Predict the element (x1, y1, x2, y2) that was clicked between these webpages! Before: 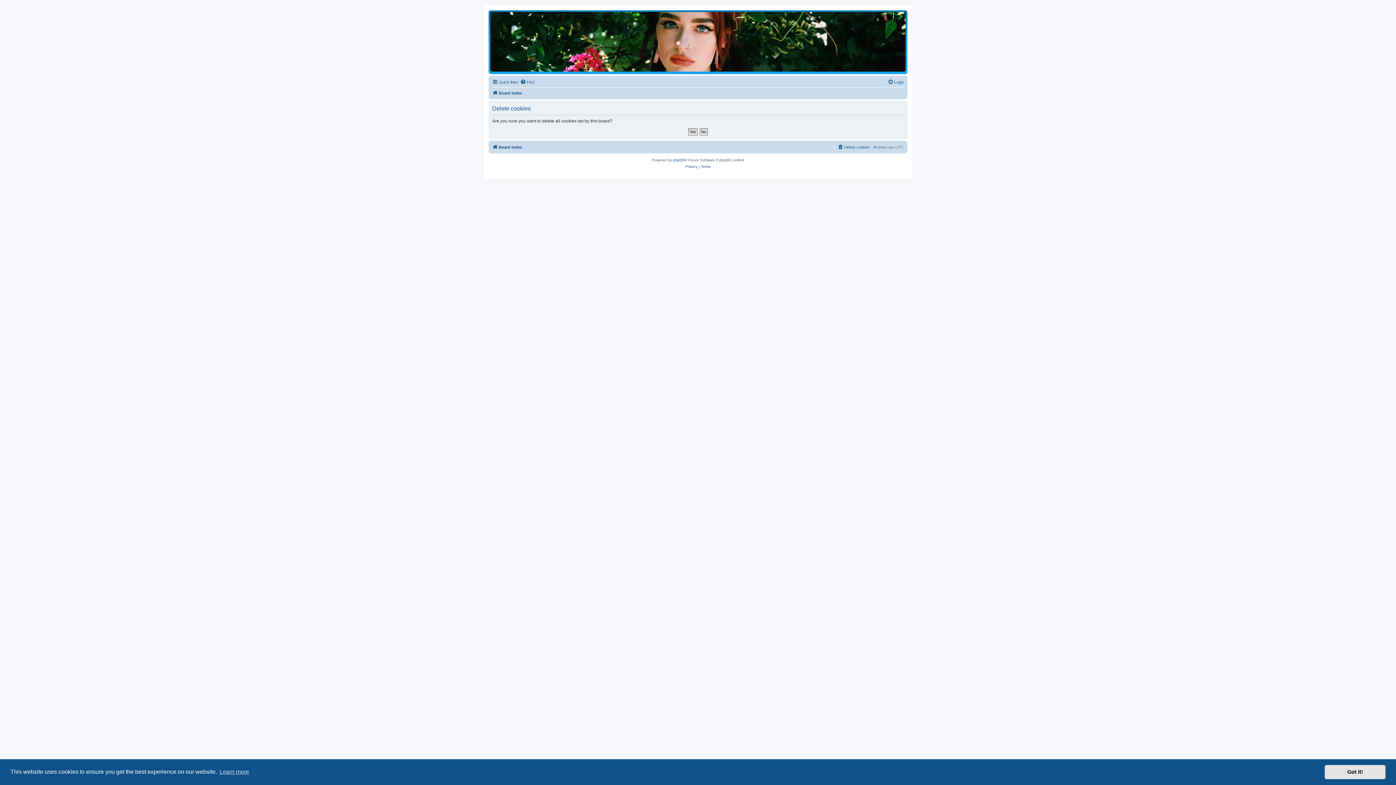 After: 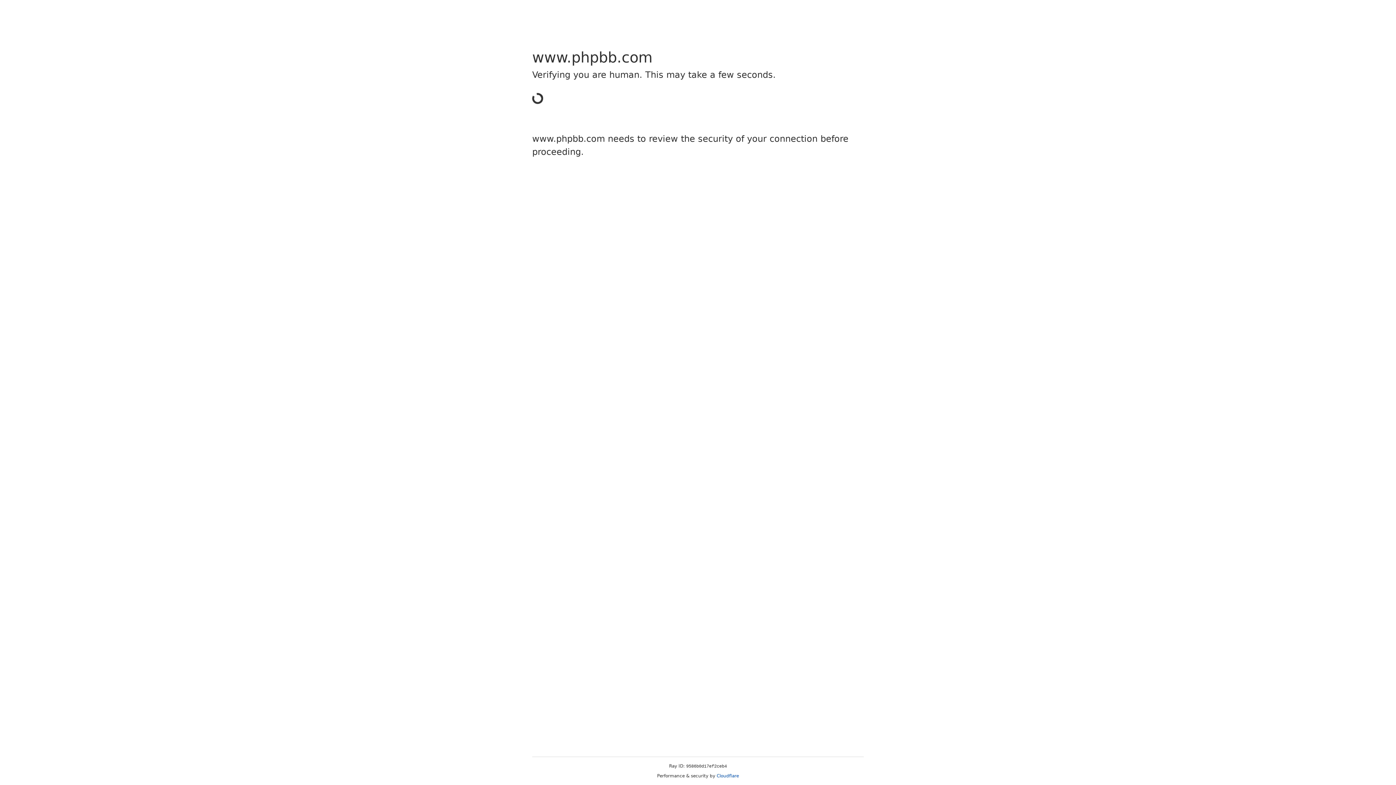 Action: label: phpBB bbox: (673, 157, 684, 163)